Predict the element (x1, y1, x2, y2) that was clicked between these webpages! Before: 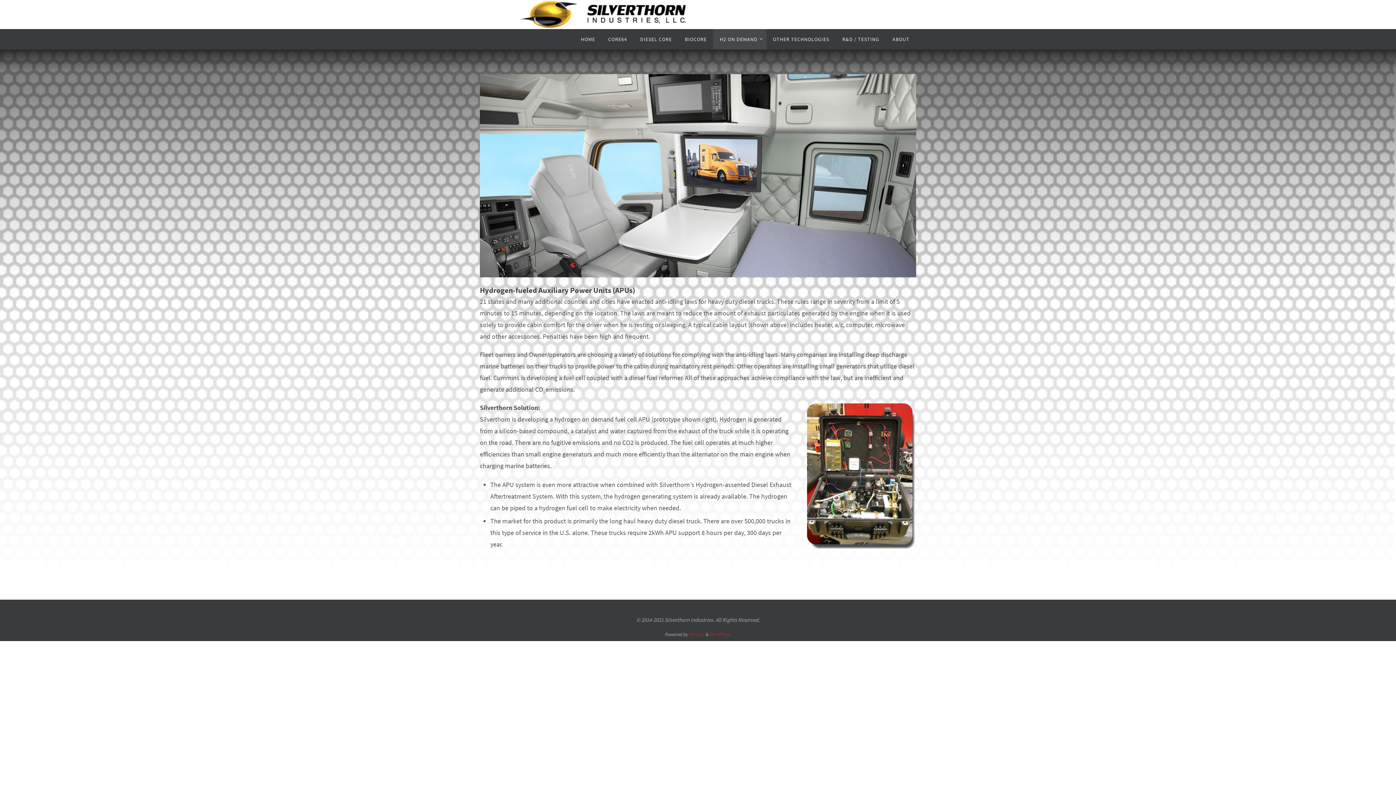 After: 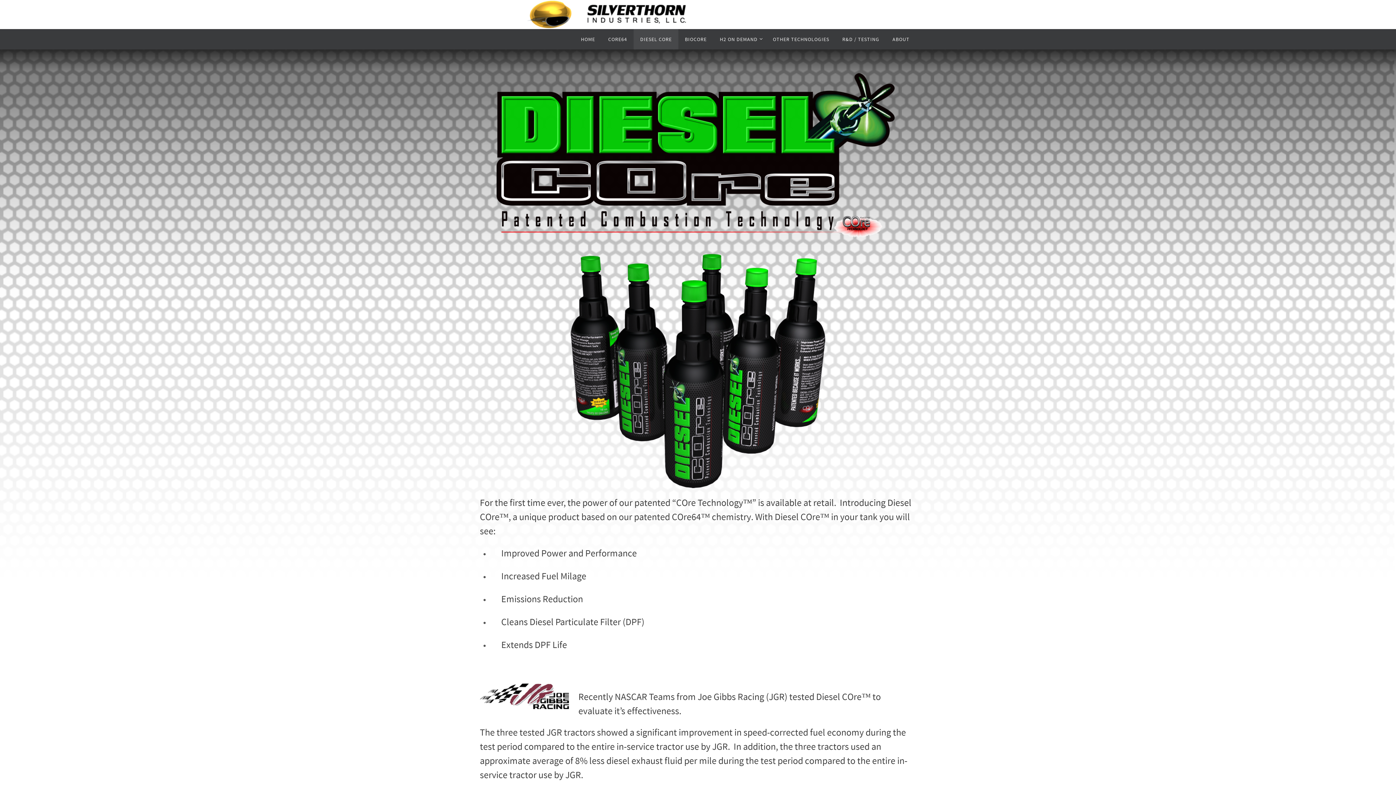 Action: label: DIESEL CORE bbox: (633, 29, 678, 49)